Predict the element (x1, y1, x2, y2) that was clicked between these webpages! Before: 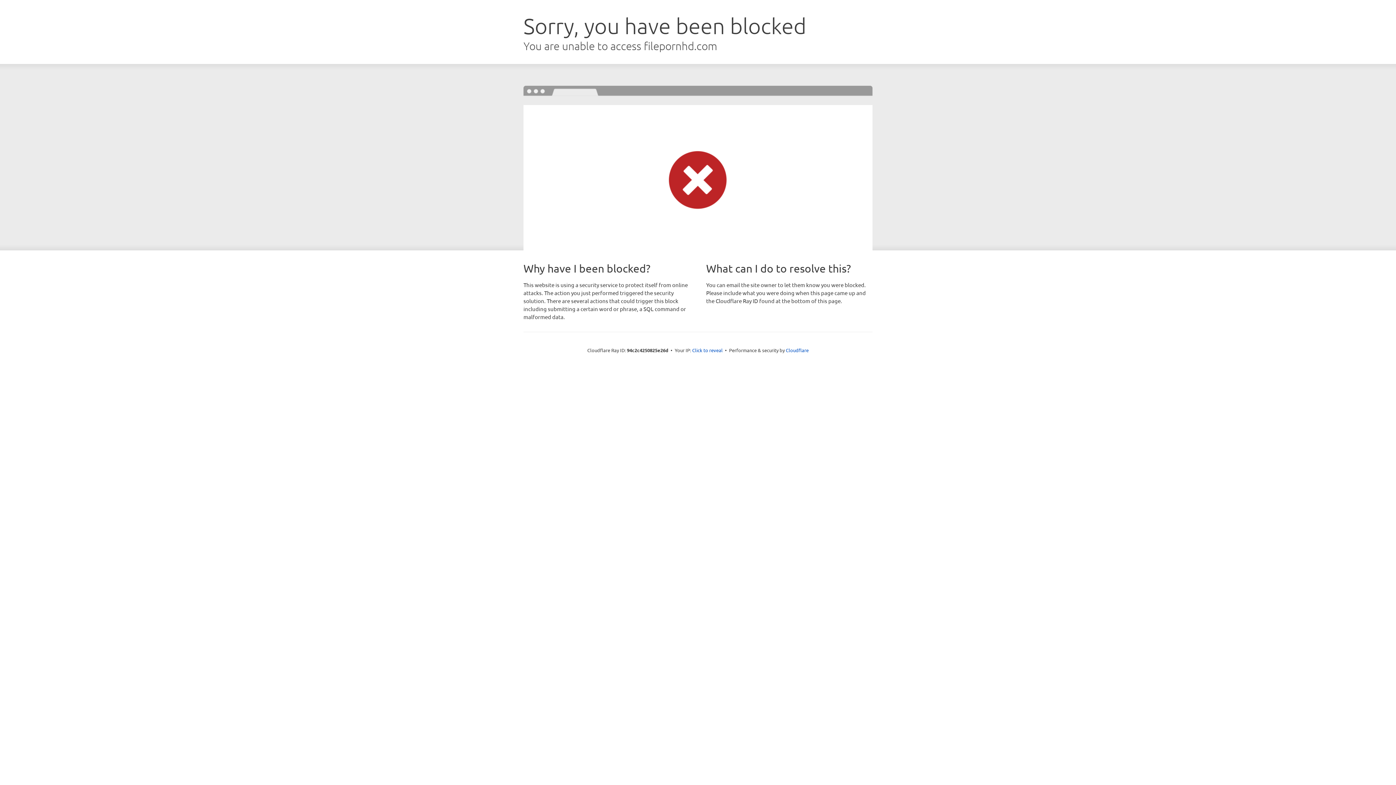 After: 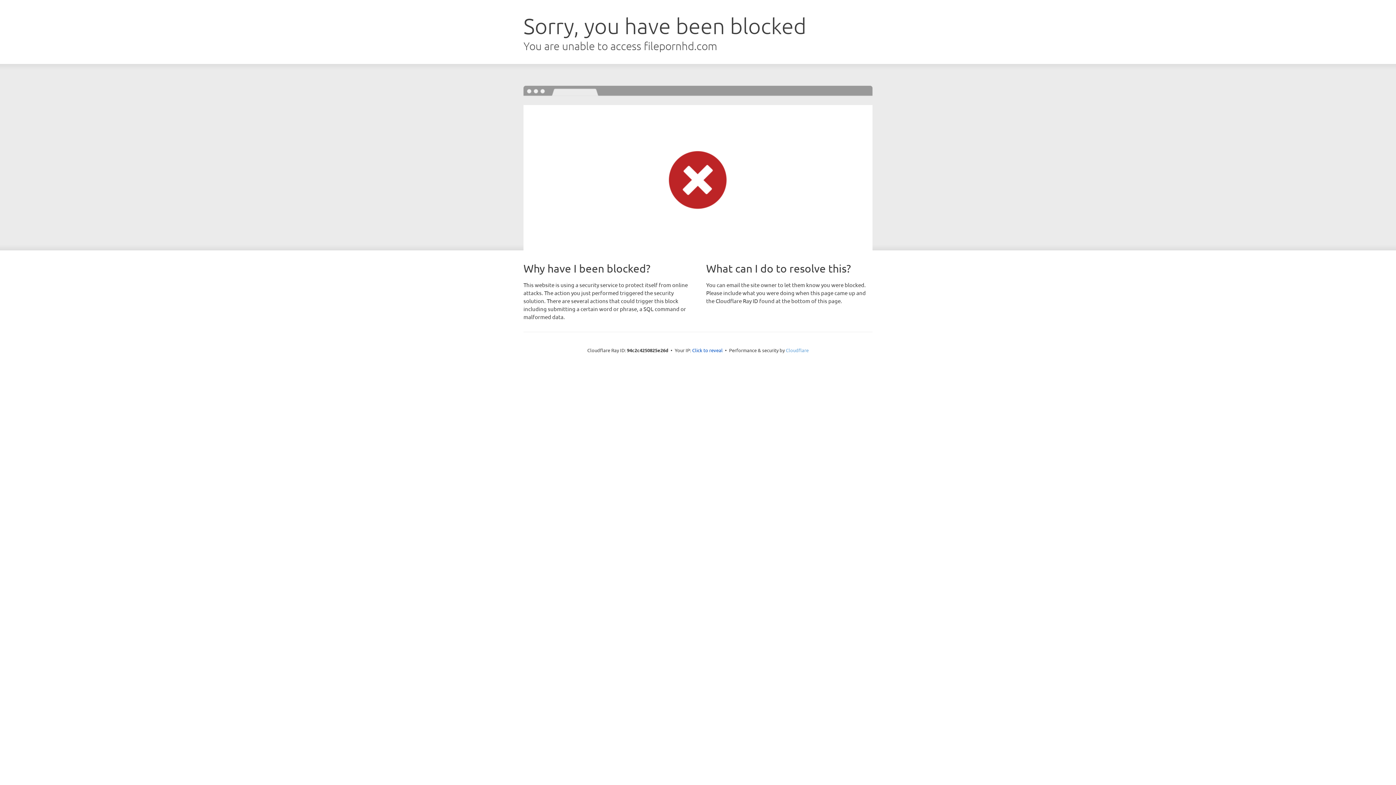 Action: bbox: (786, 347, 808, 353) label: Cloudflare